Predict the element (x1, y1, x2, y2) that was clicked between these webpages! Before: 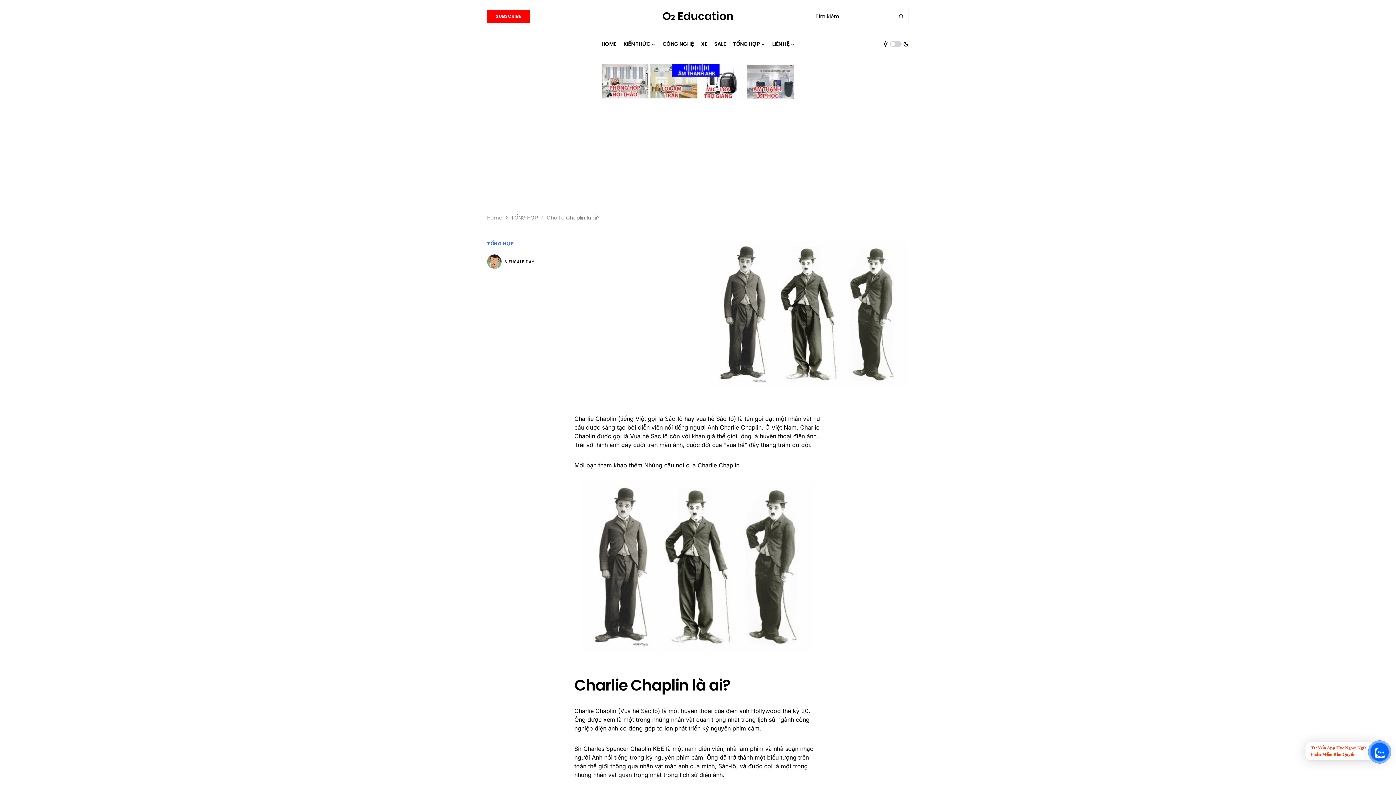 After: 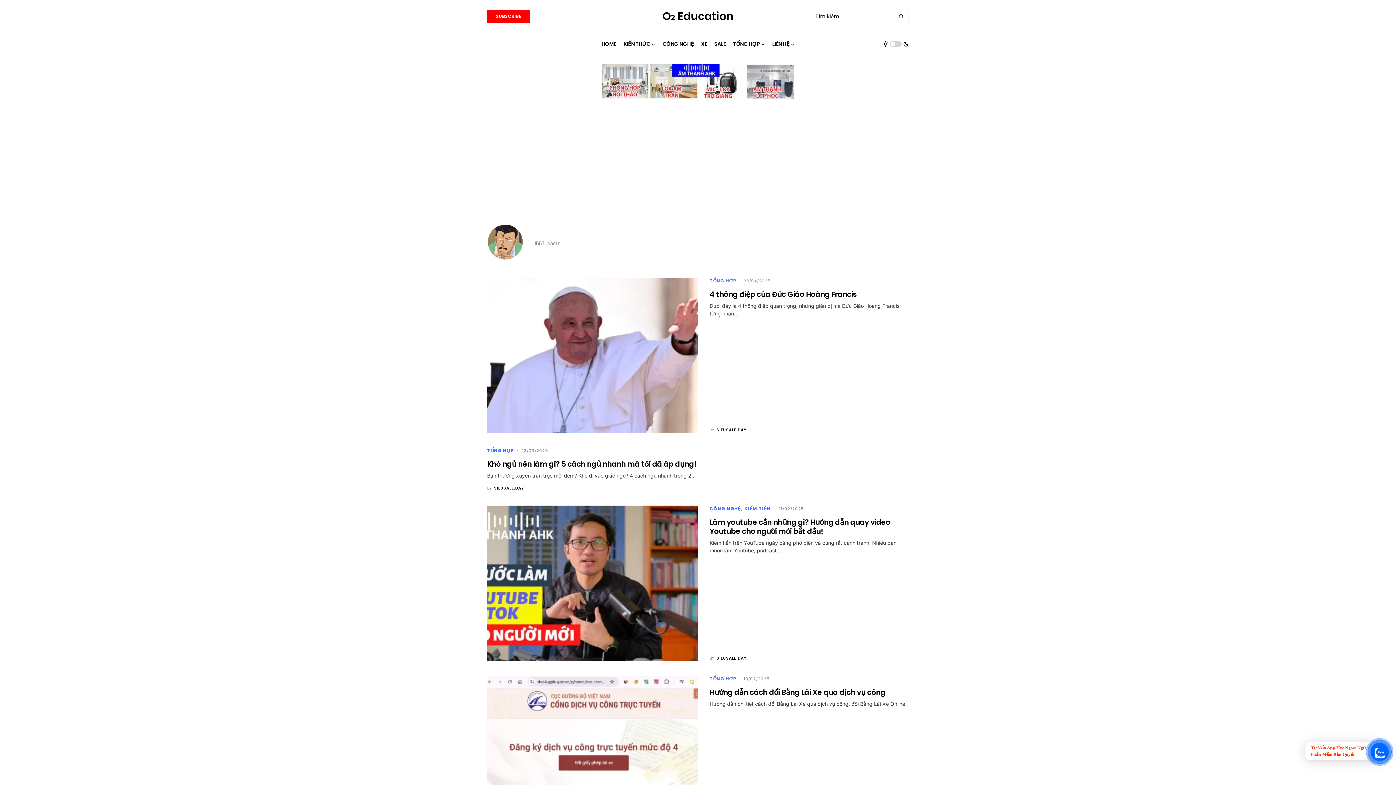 Action: label: SIEUSALE.DAY bbox: (504, 258, 534, 264)